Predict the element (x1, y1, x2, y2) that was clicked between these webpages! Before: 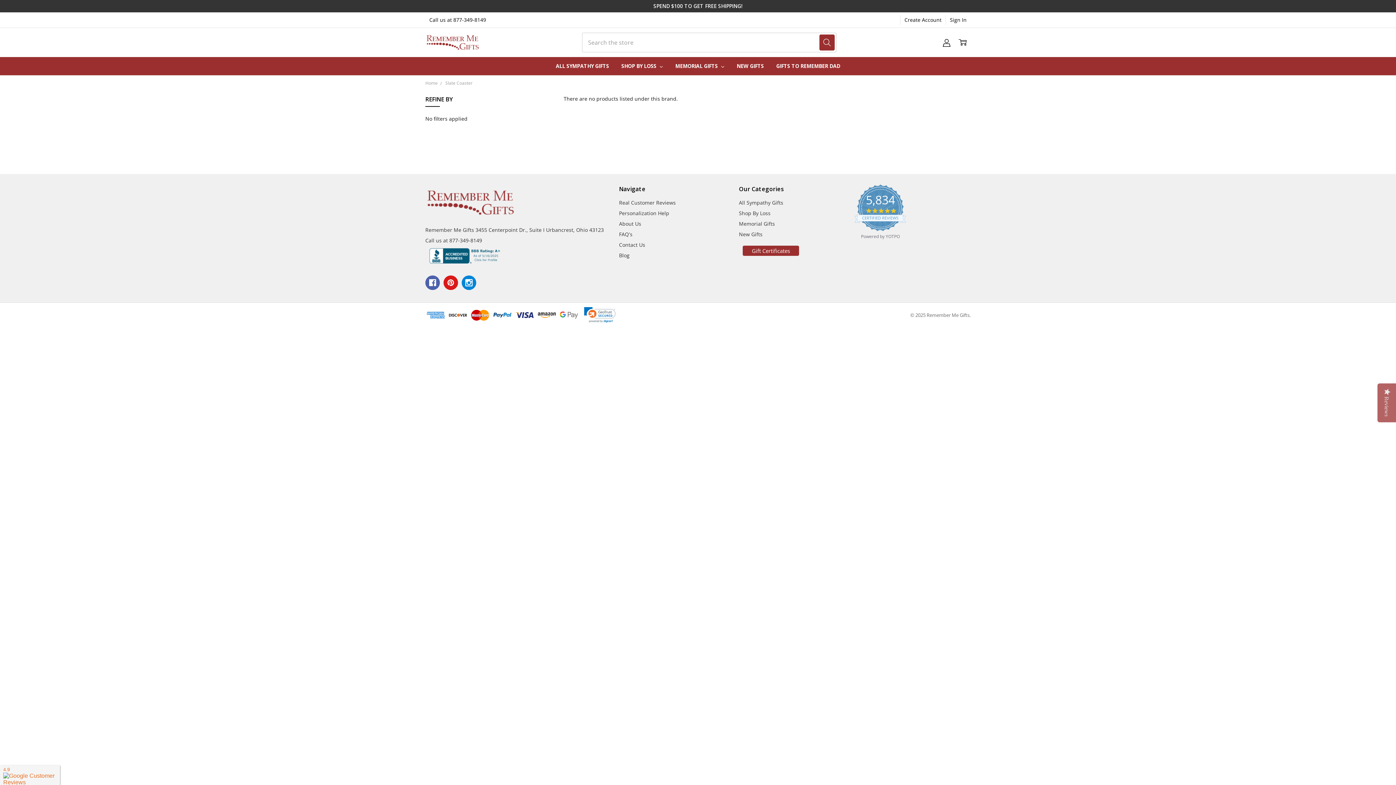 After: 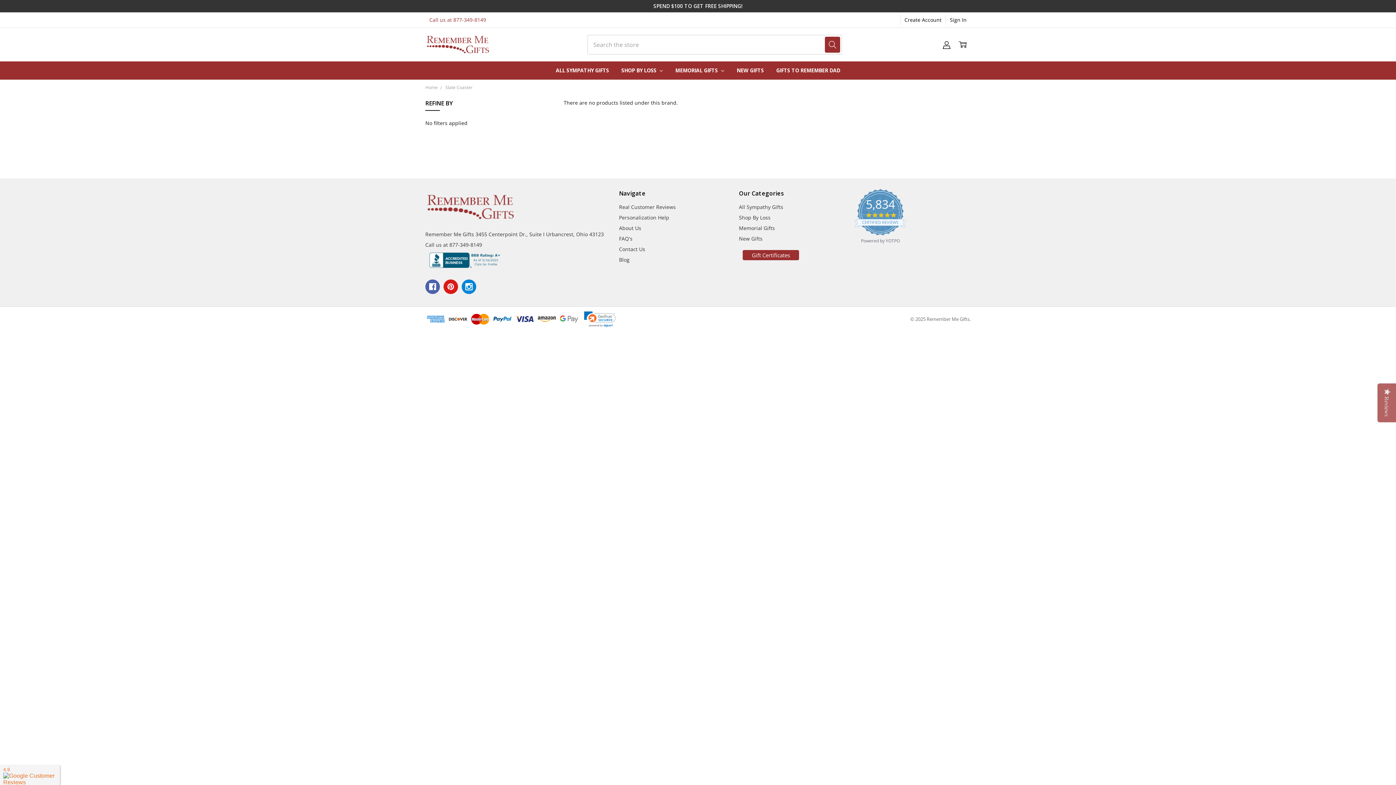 Action: label: Call us at 877-349-8149 bbox: (425, 14, 490, 25)